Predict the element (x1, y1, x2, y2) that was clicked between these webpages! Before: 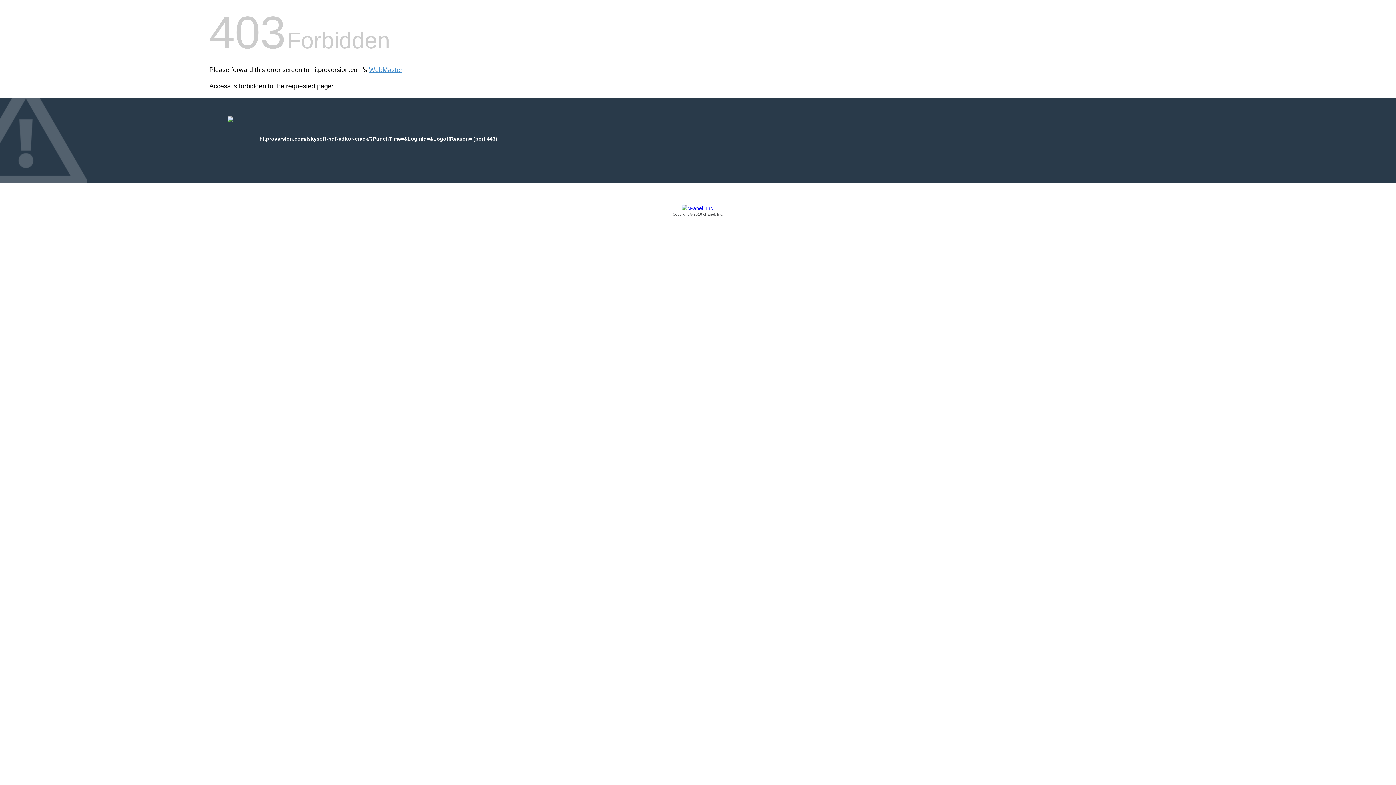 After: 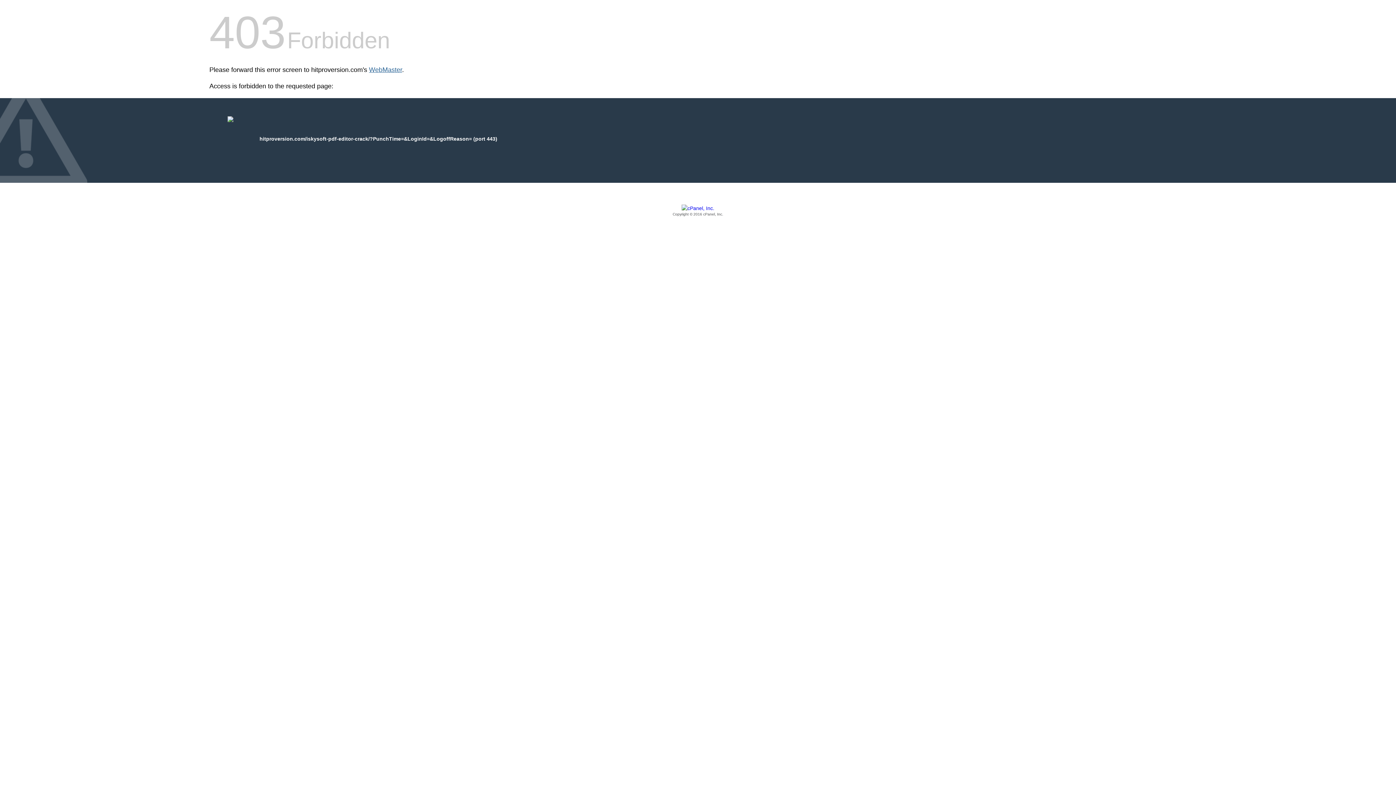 Action: label: WebMaster bbox: (369, 66, 402, 73)